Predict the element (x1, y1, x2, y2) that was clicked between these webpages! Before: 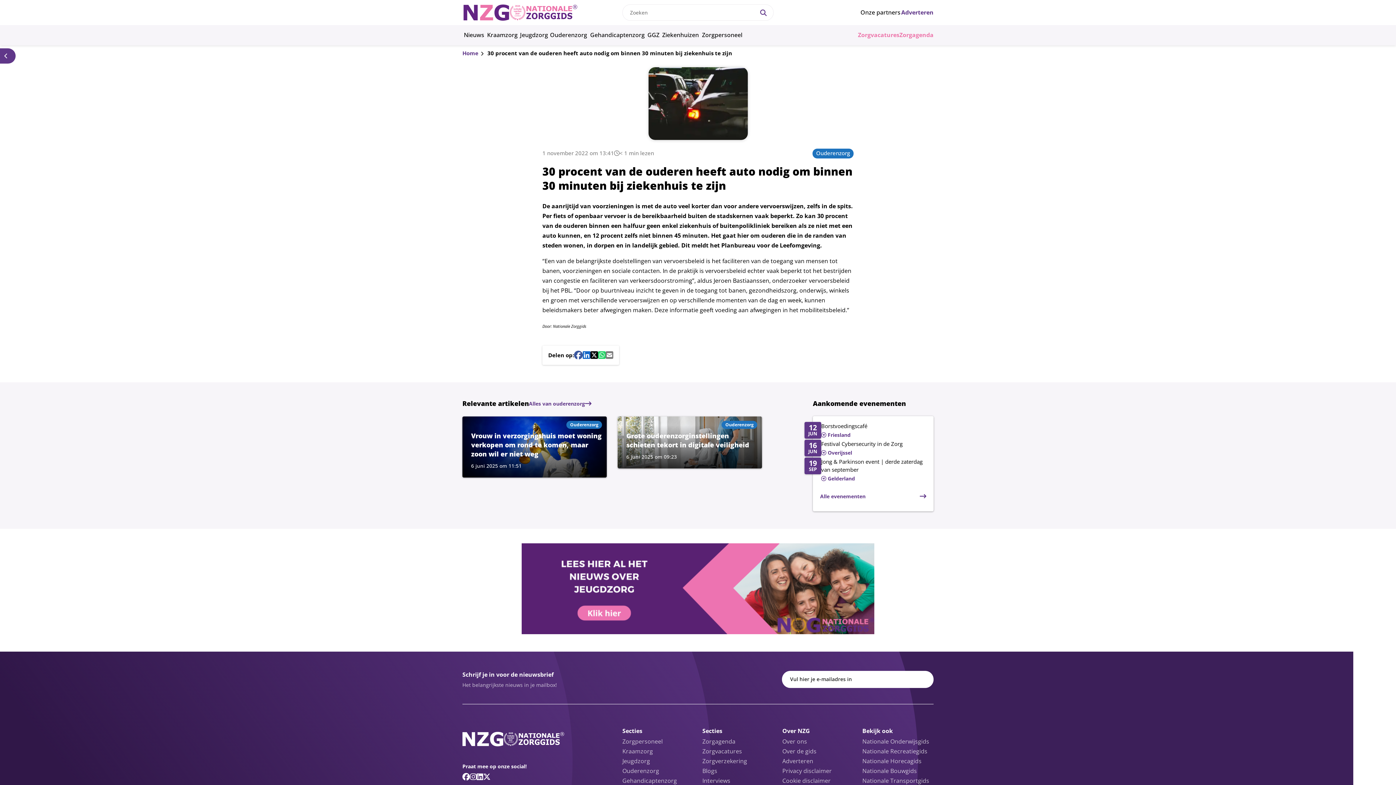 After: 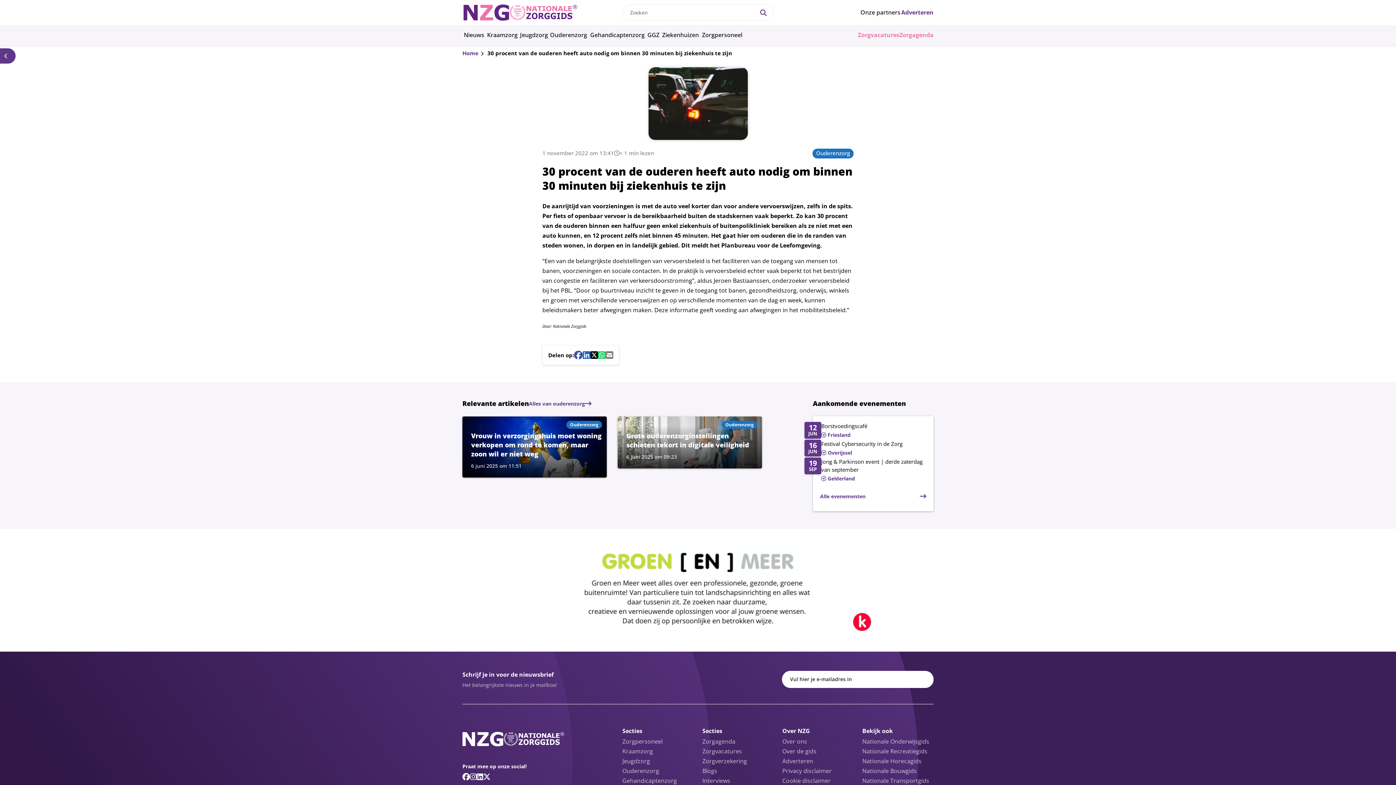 Action: label: Mail share button bbox: (605, 349, 613, 360)